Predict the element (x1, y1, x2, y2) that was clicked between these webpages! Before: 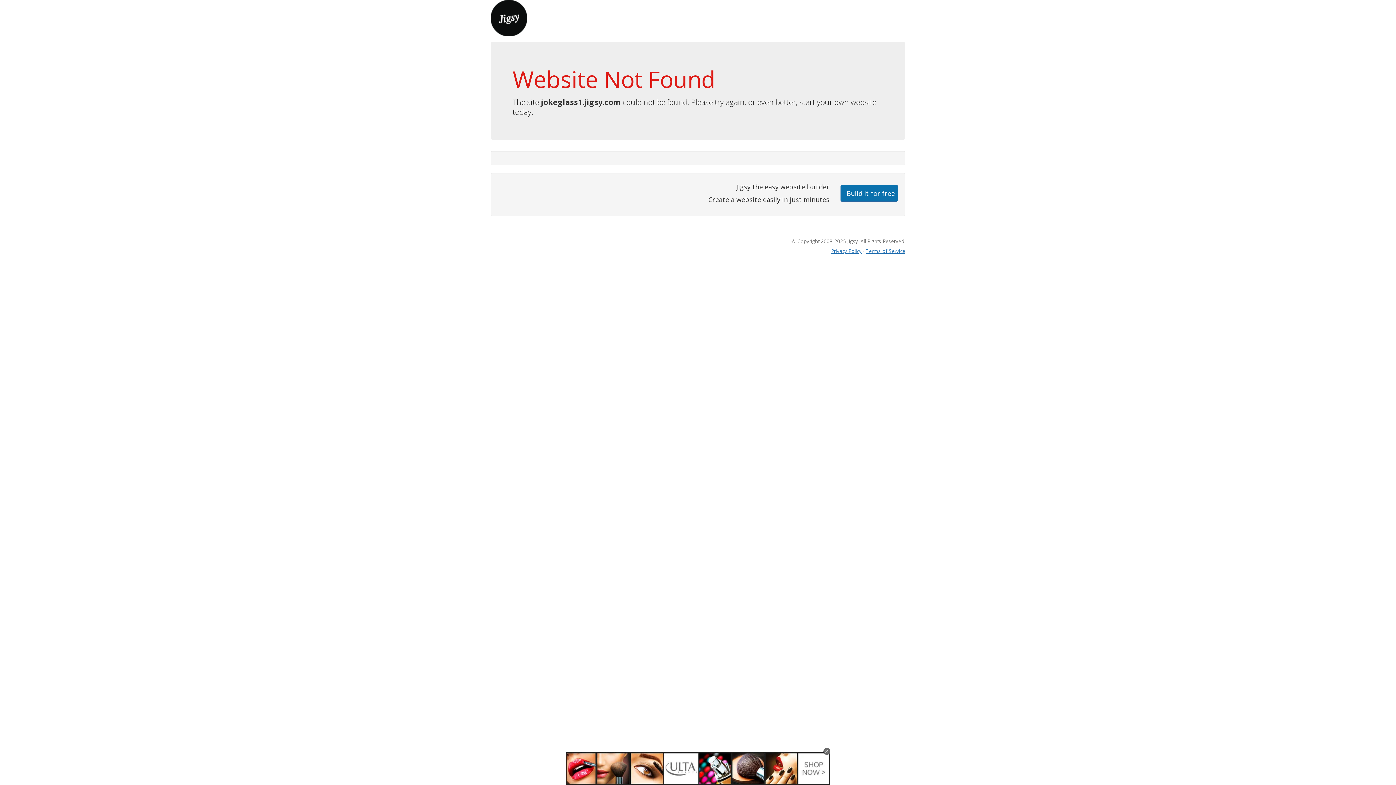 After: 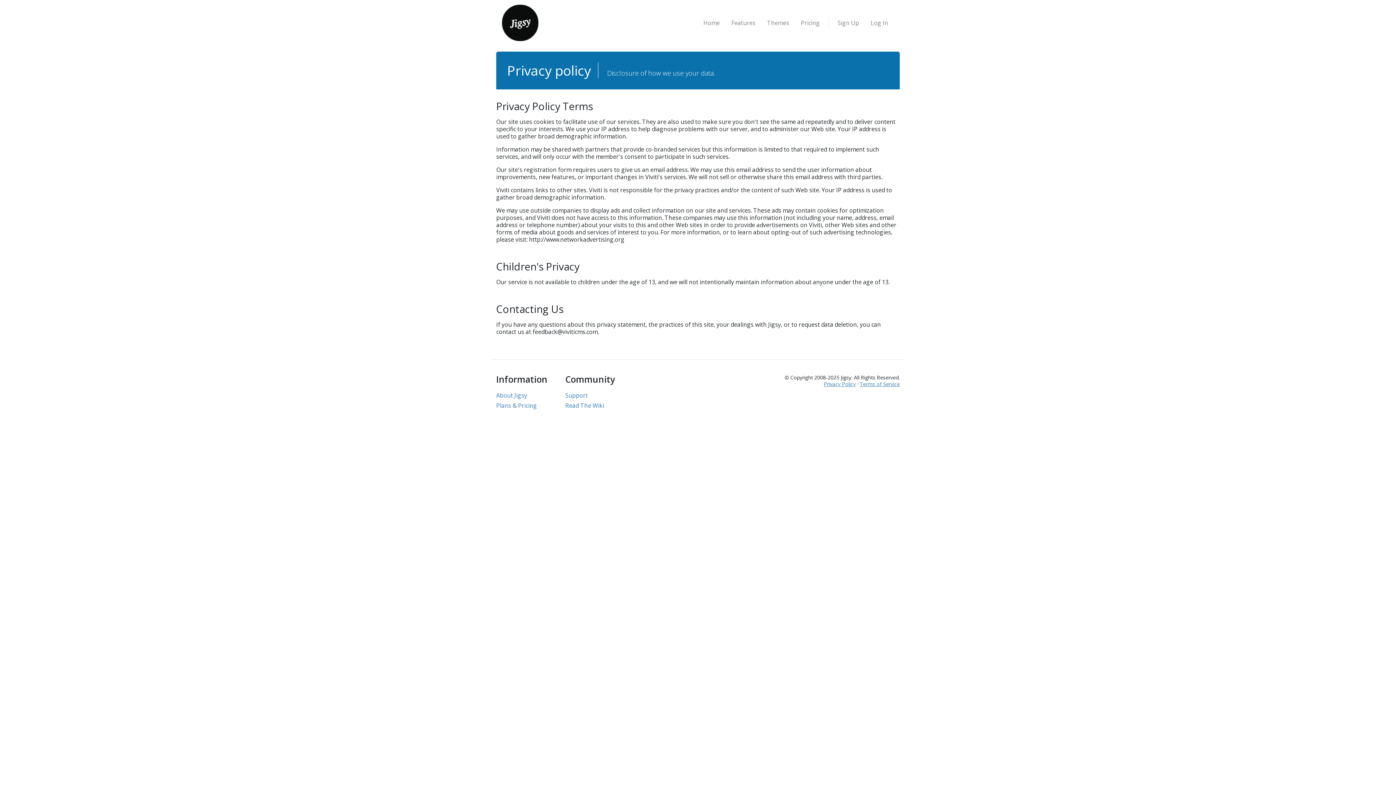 Action: label: Privacy Policy bbox: (831, 247, 861, 254)